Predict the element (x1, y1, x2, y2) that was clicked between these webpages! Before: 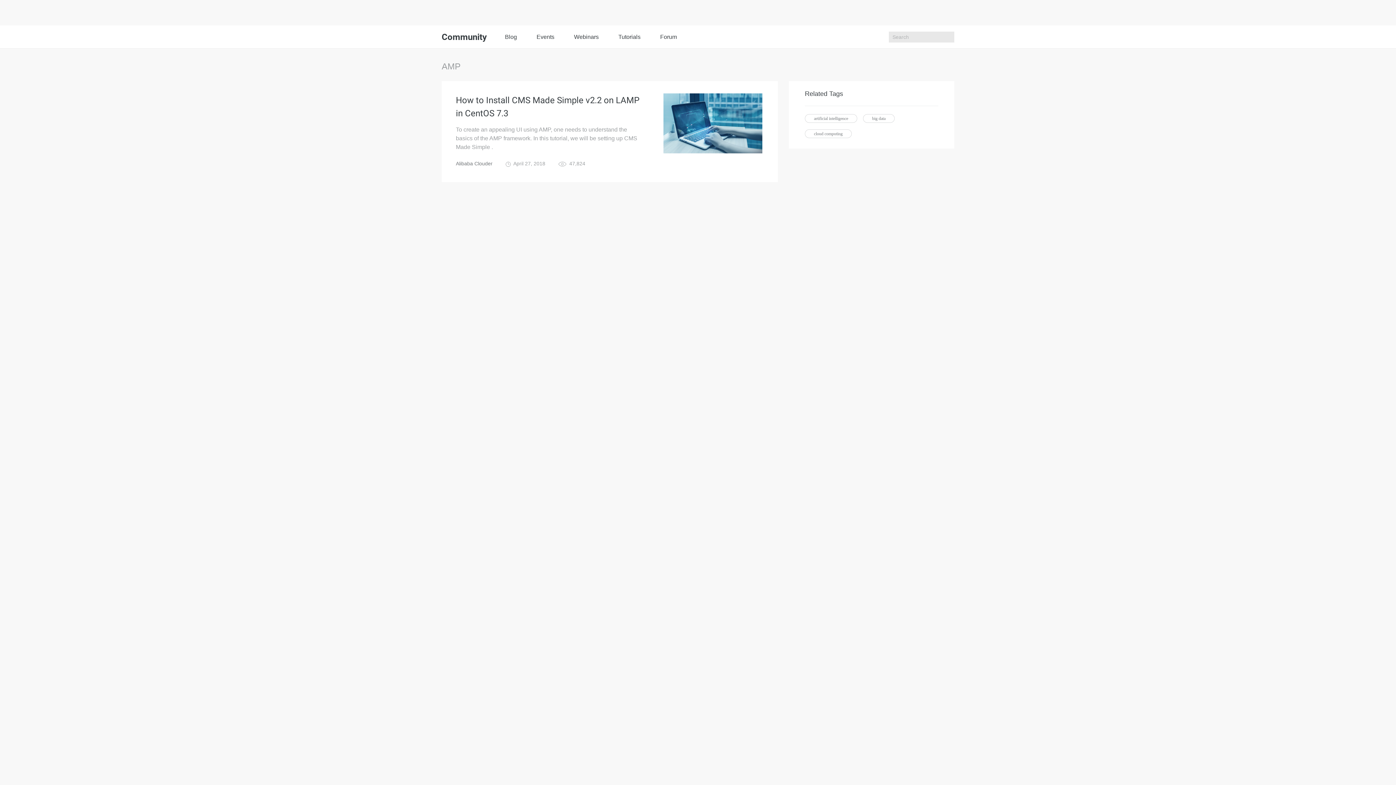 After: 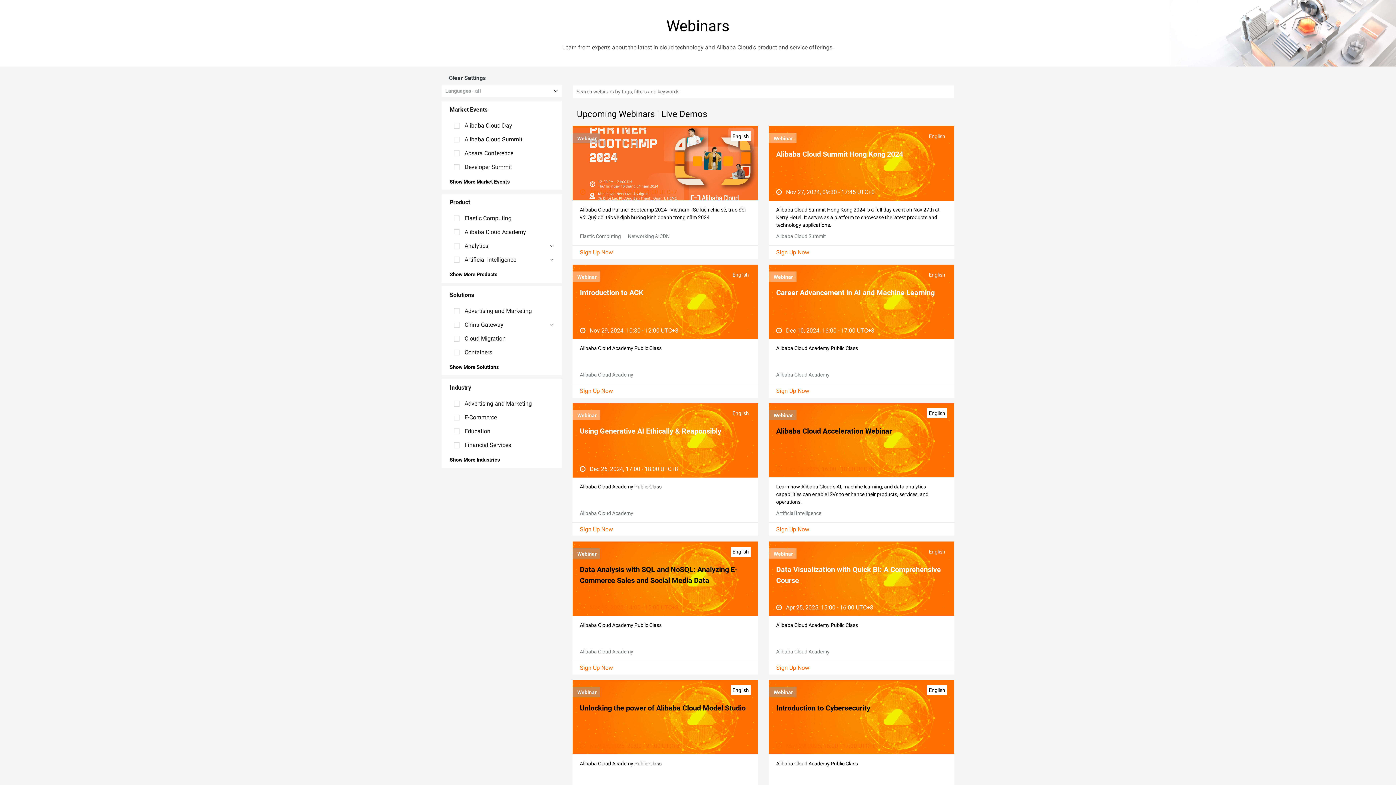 Action: bbox: (574, 25, 598, 48) label: Webinars